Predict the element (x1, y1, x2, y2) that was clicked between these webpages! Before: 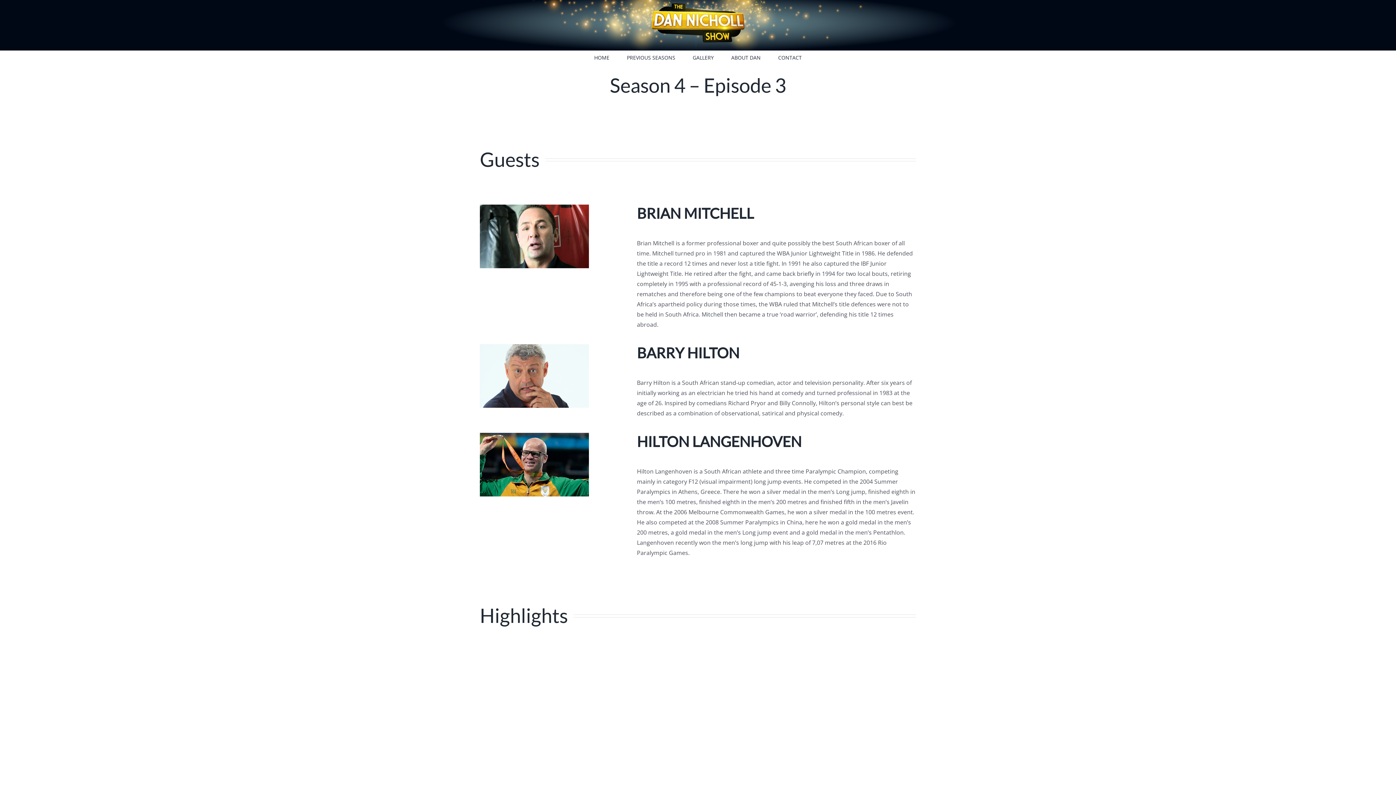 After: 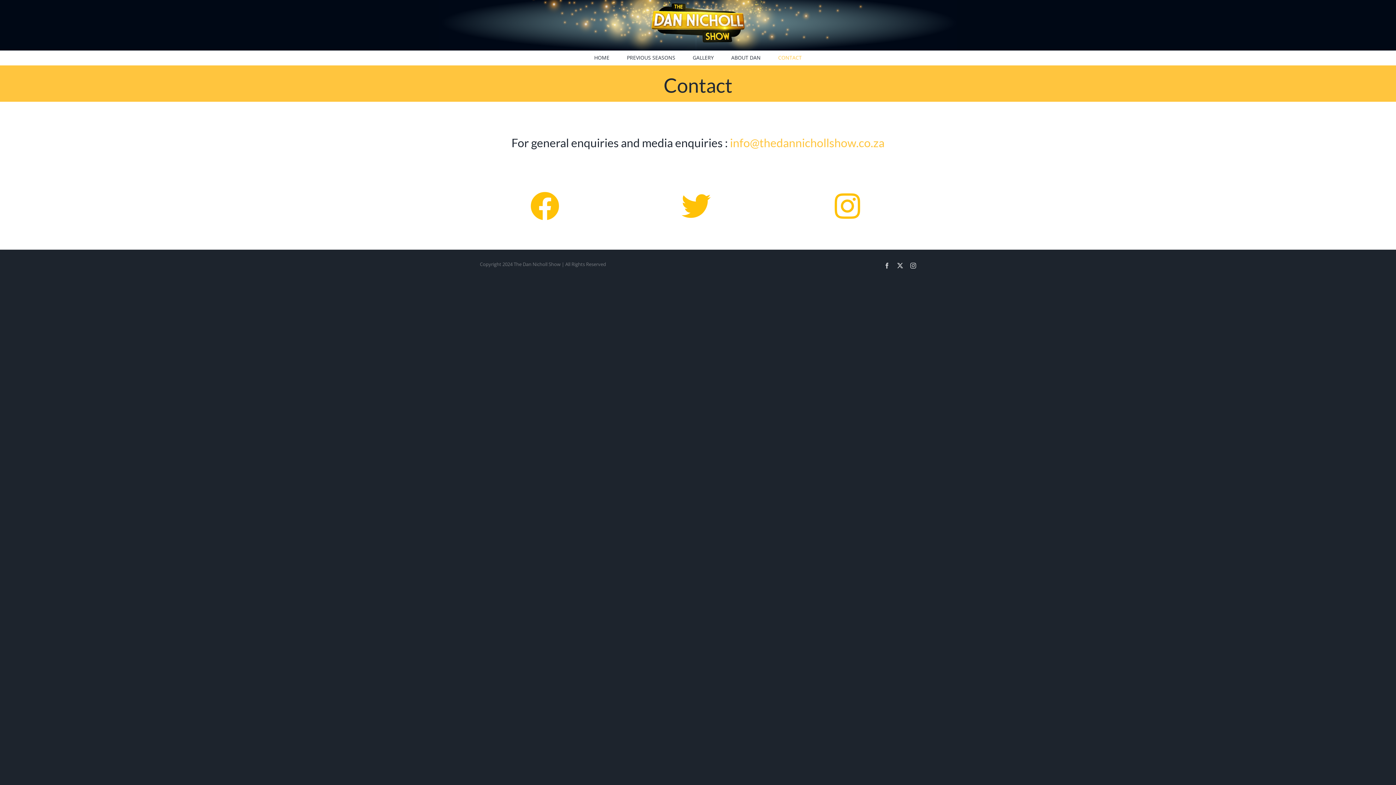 Action: label: CONTACT bbox: (778, 50, 802, 65)